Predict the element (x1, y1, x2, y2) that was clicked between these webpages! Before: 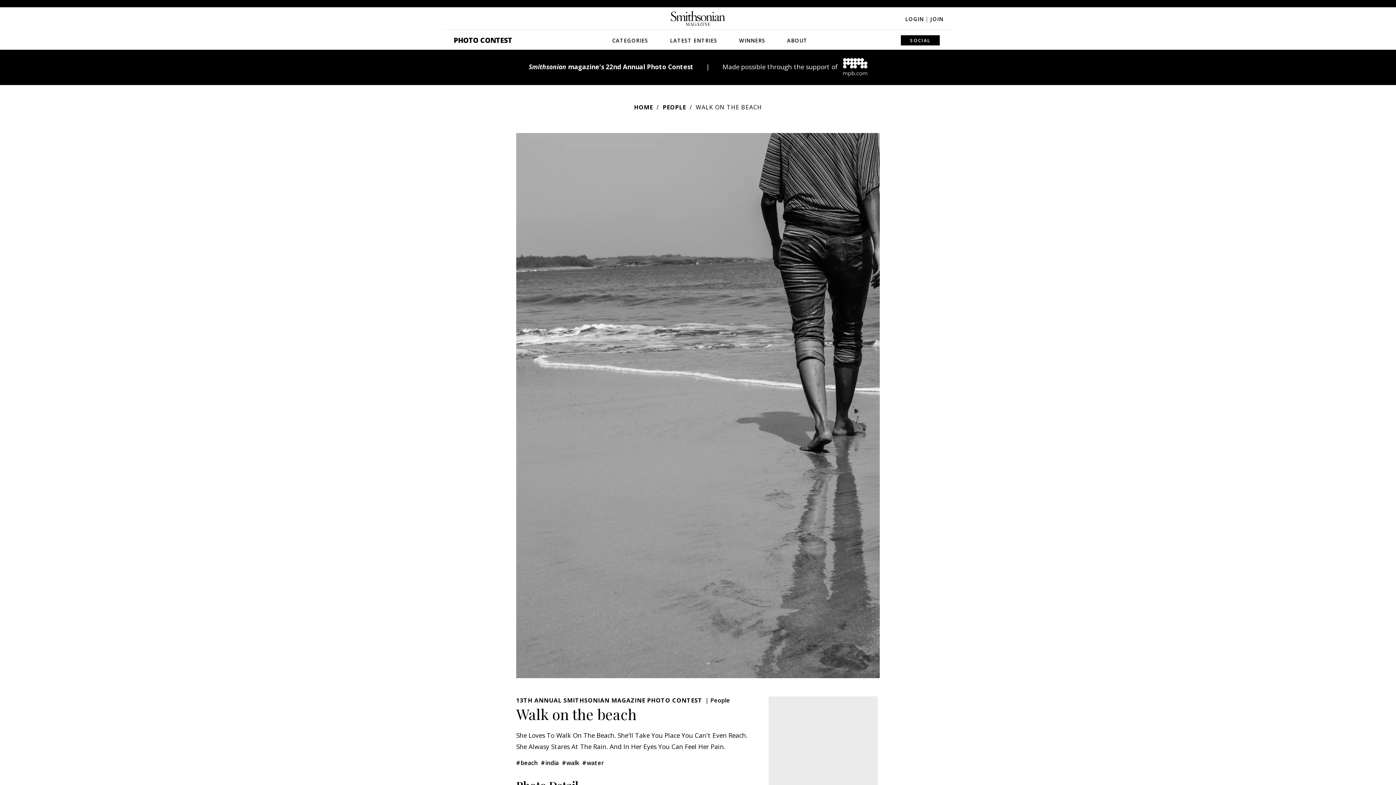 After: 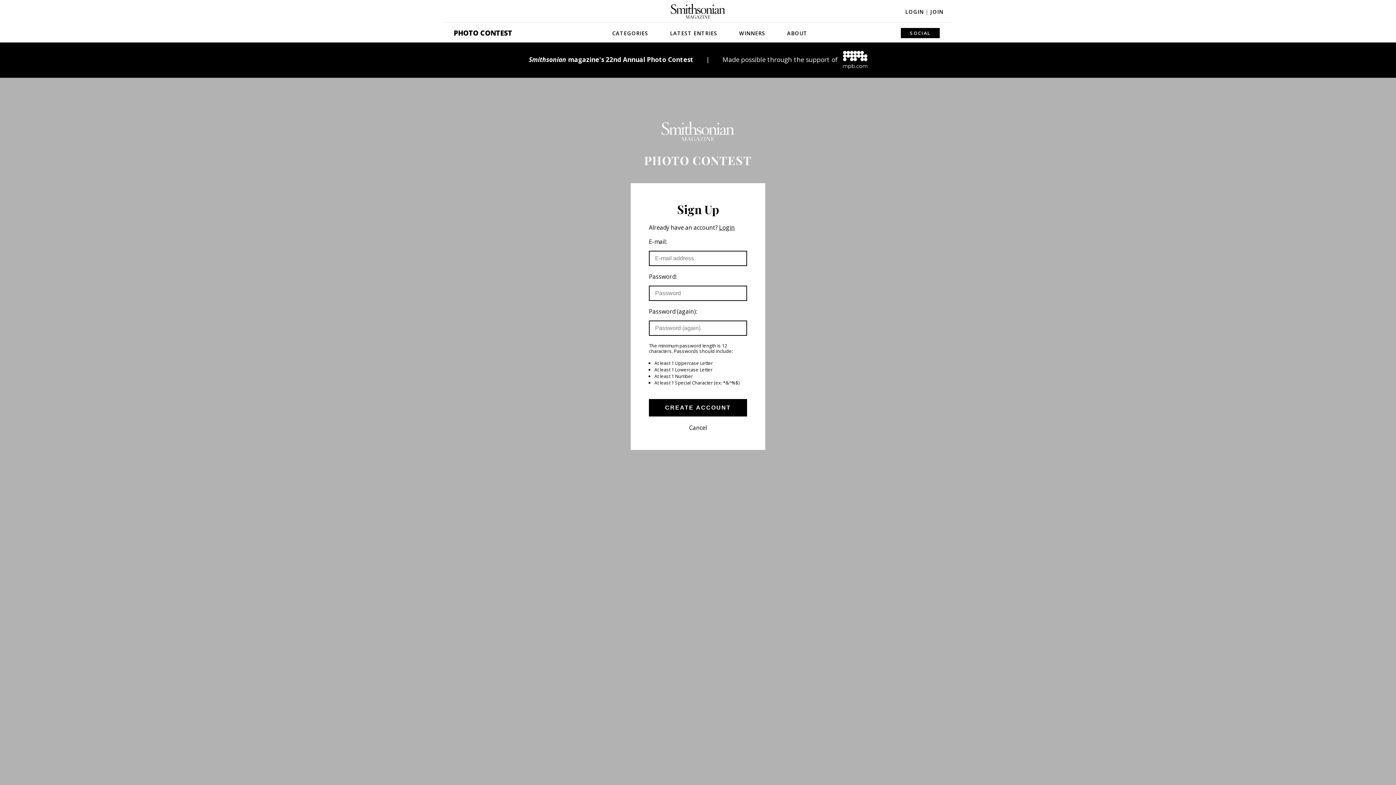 Action: bbox: (930, 15, 943, 22) label: JOIN